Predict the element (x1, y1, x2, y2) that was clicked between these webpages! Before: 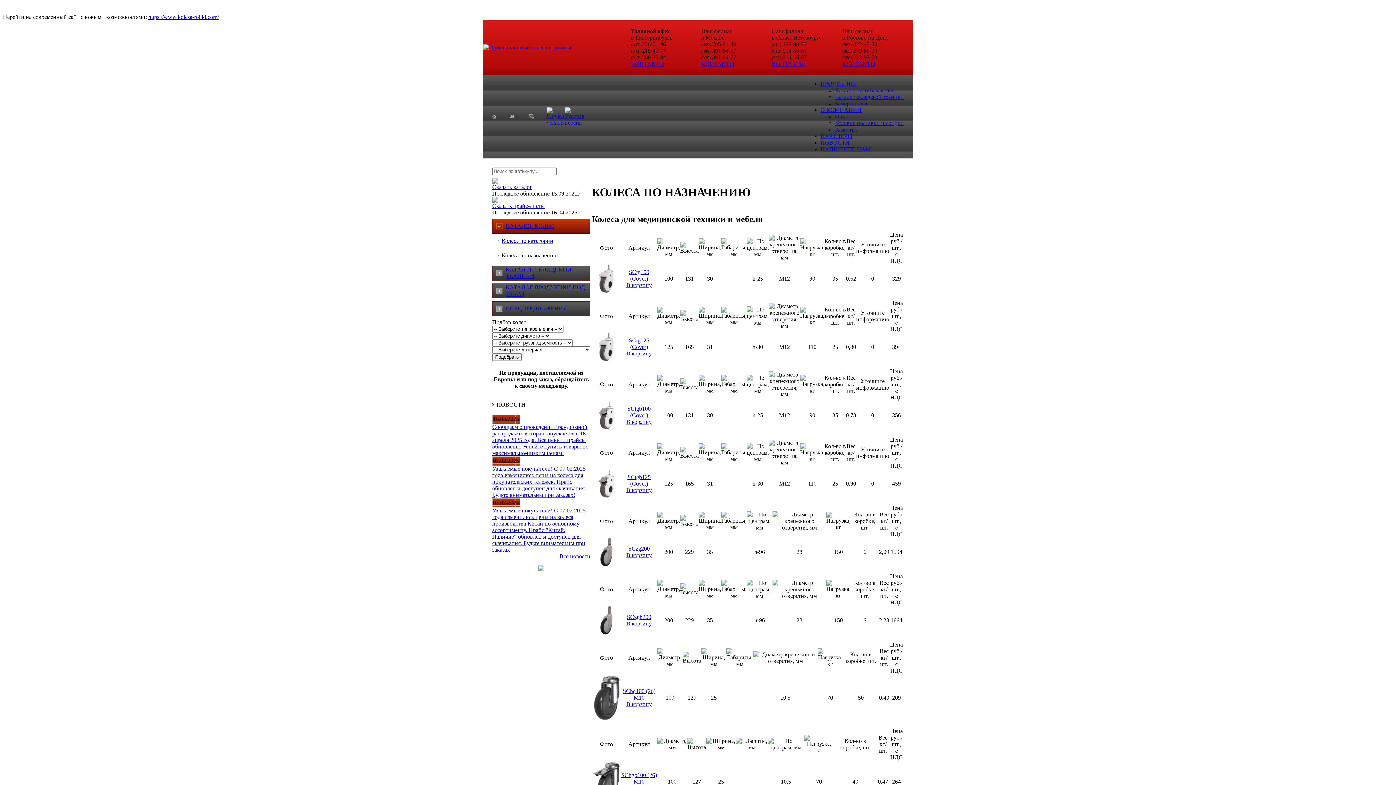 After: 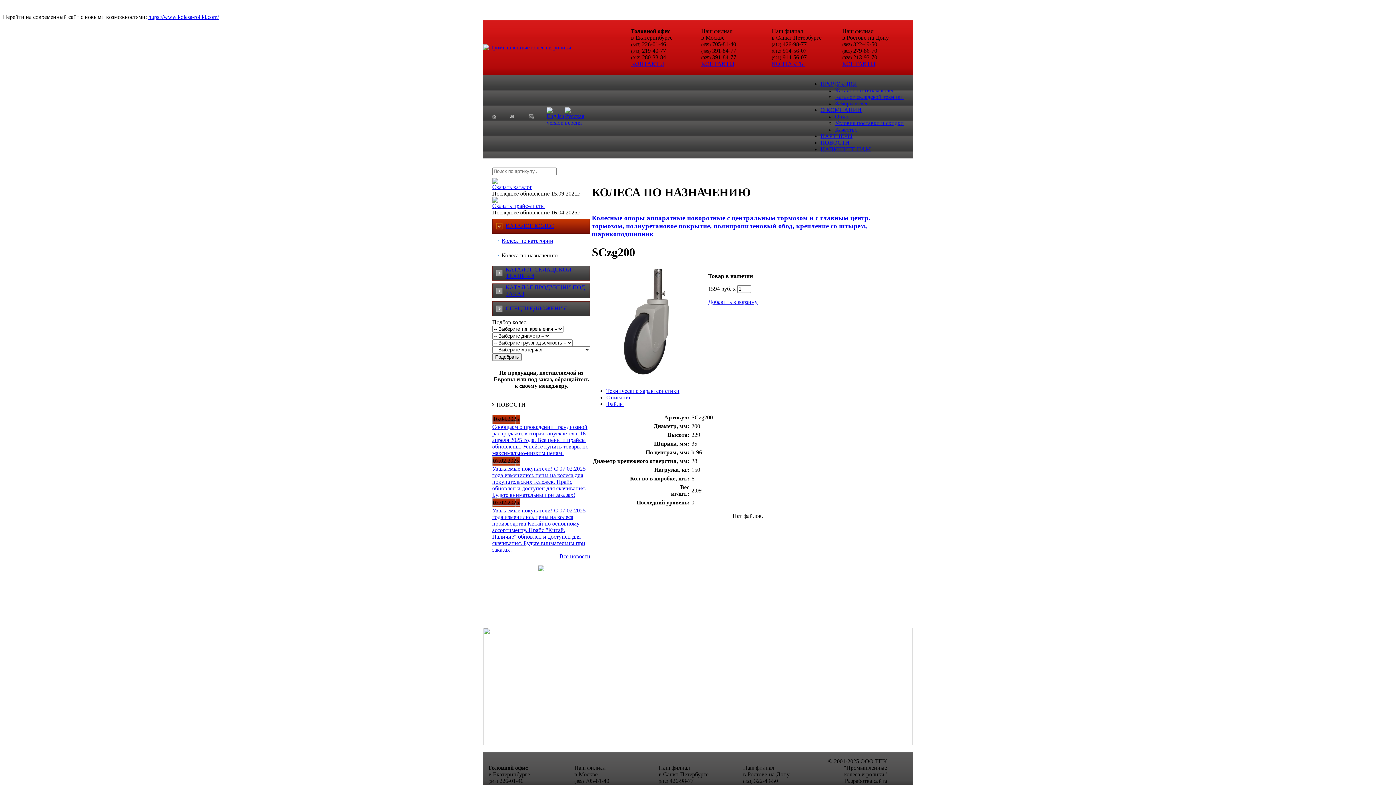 Action: label: SCzg200 bbox: (628, 545, 650, 551)